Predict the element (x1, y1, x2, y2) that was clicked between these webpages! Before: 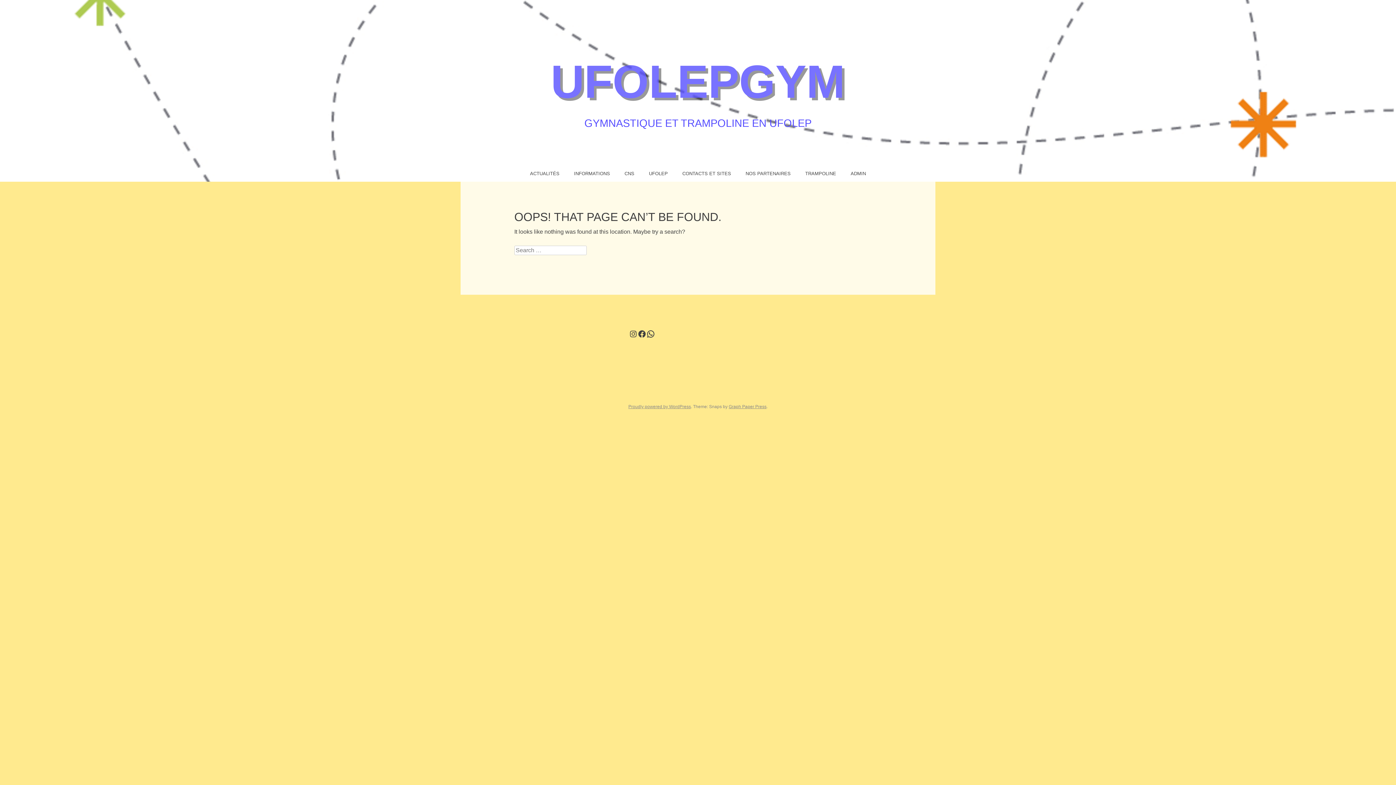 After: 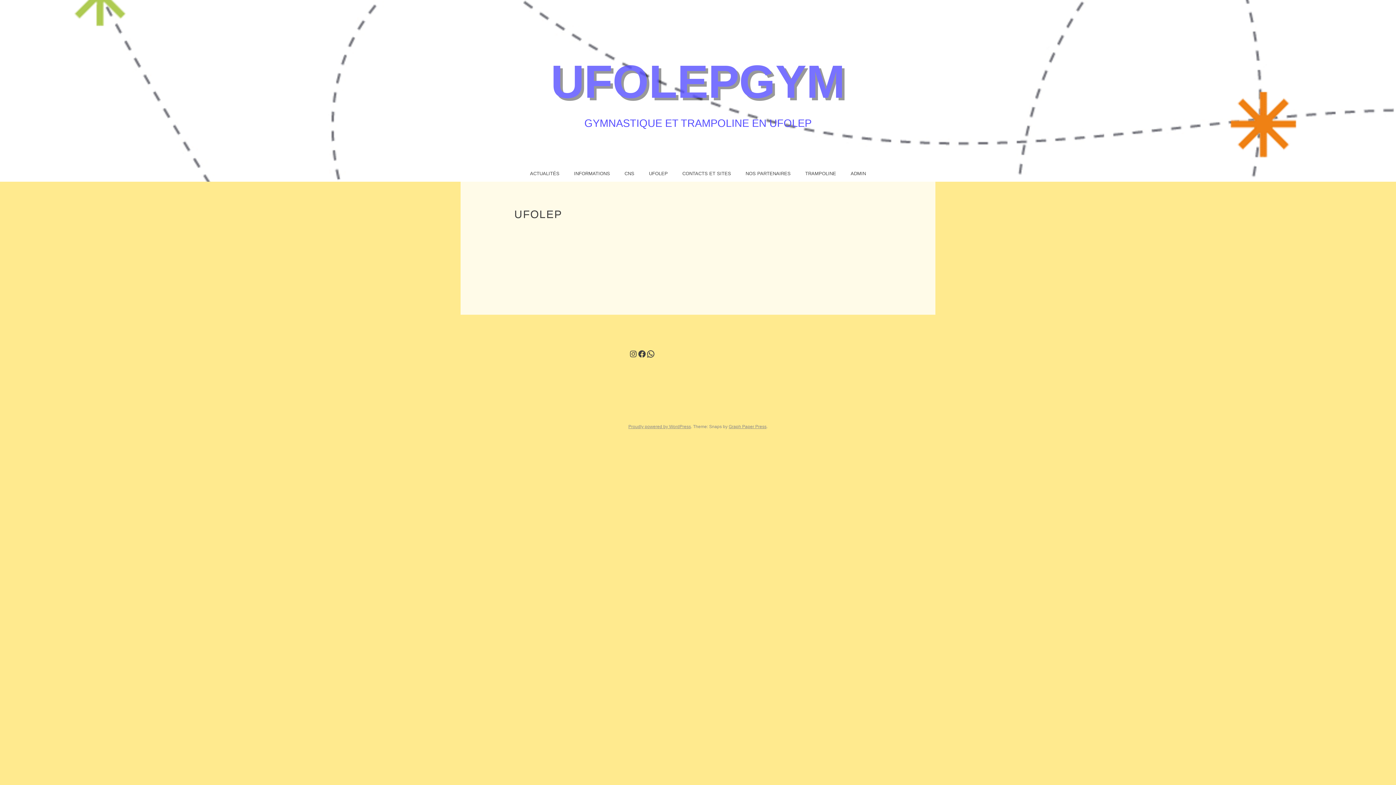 Action: bbox: (641, 164, 675, 181) label: UFOLEP